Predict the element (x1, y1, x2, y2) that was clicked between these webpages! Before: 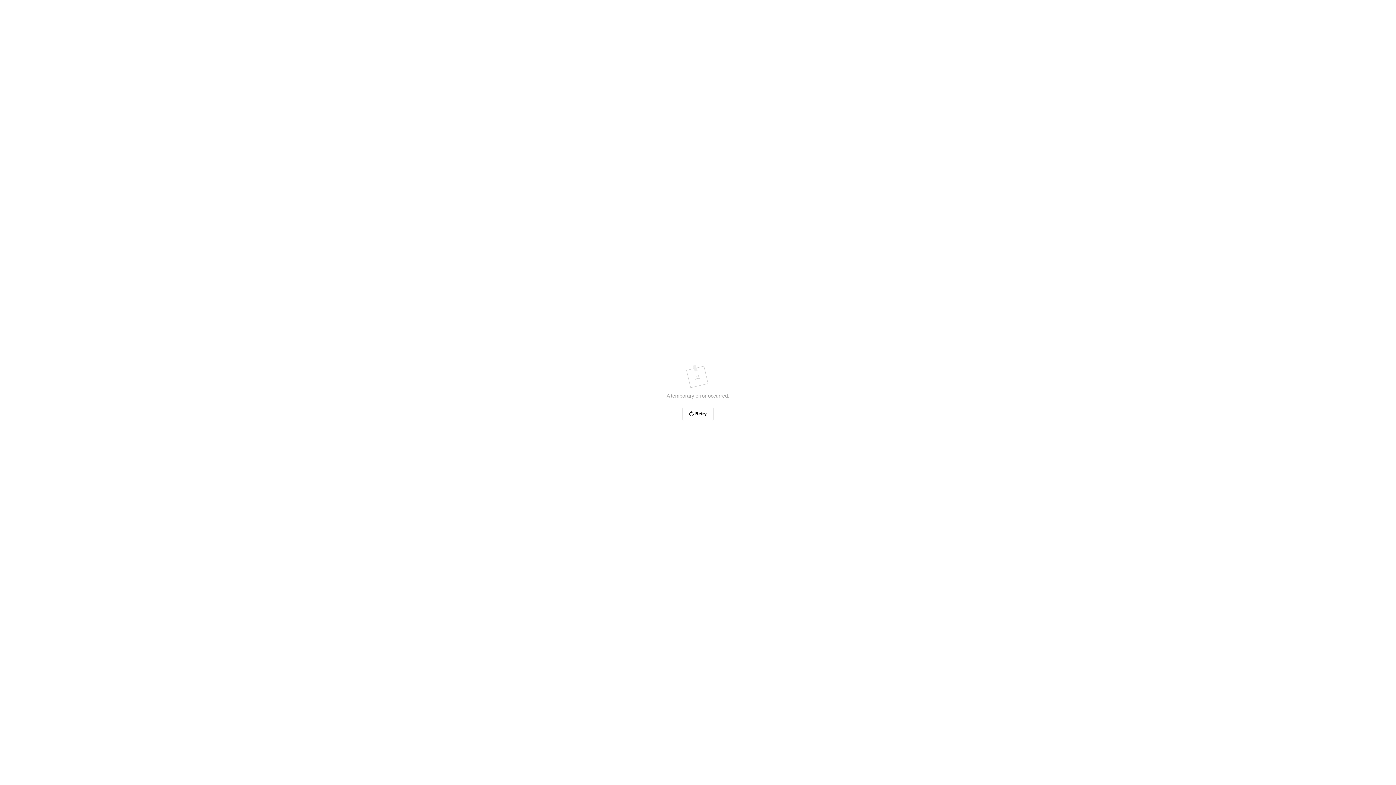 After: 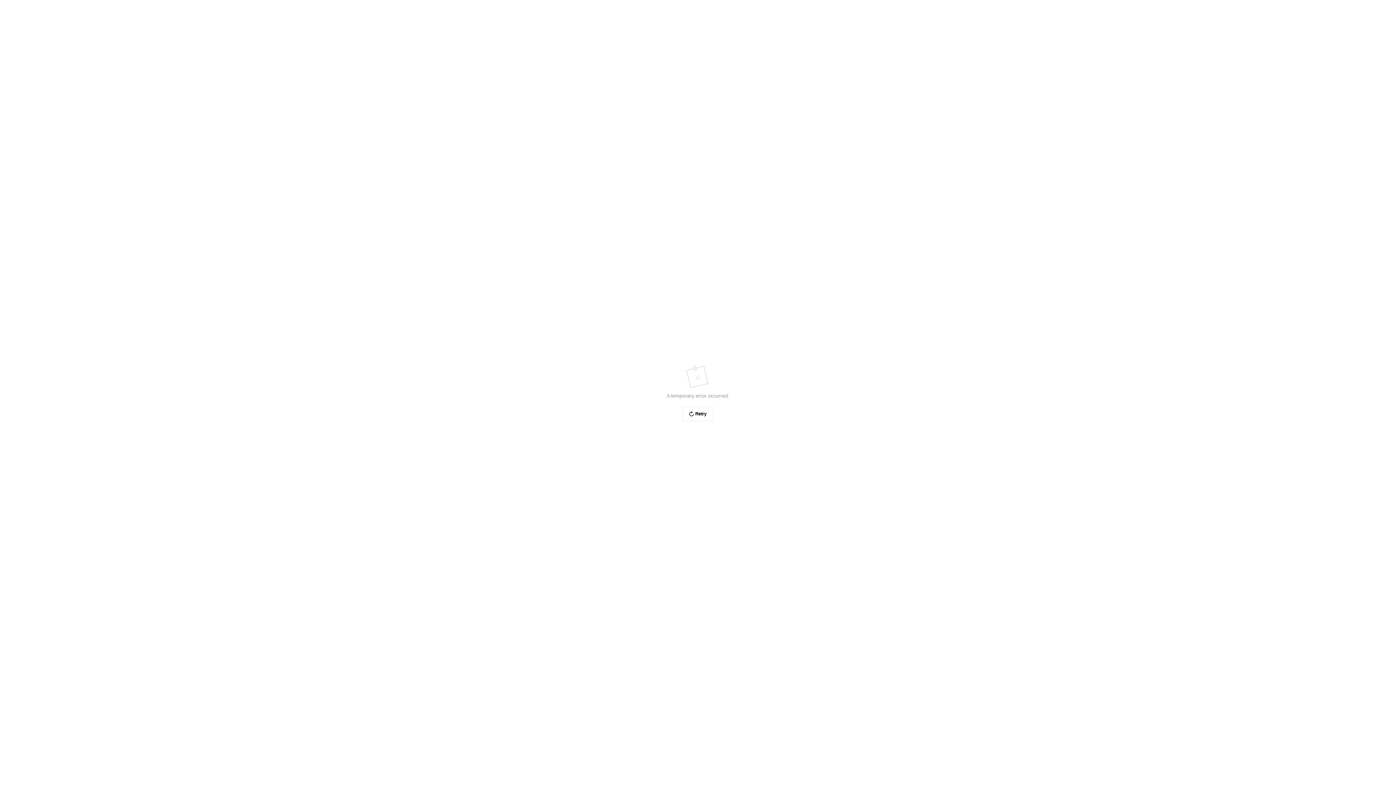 Action: label: Retry bbox: (682, 406, 713, 421)